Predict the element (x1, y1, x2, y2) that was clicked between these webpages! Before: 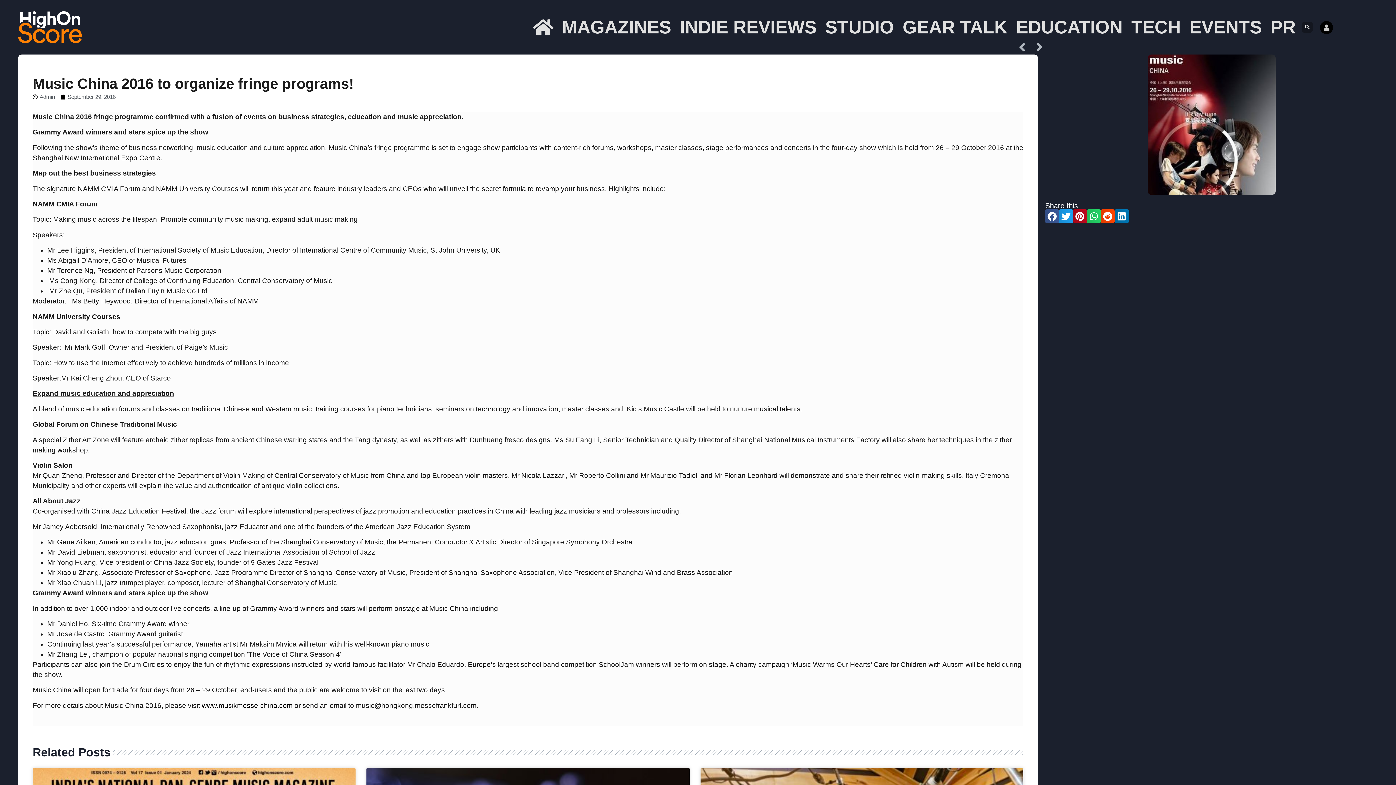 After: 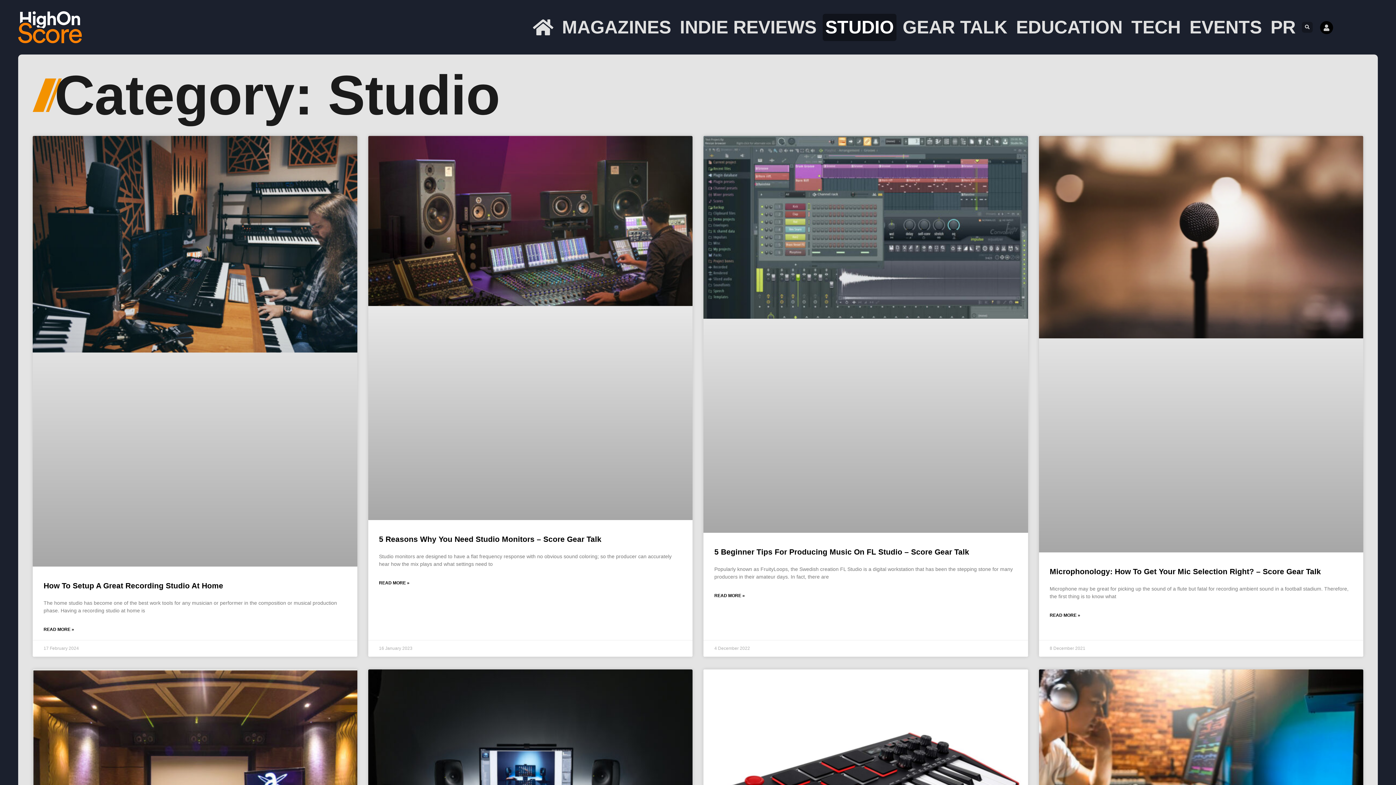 Action: bbox: (822, 13, 896, 40) label: STUDIO